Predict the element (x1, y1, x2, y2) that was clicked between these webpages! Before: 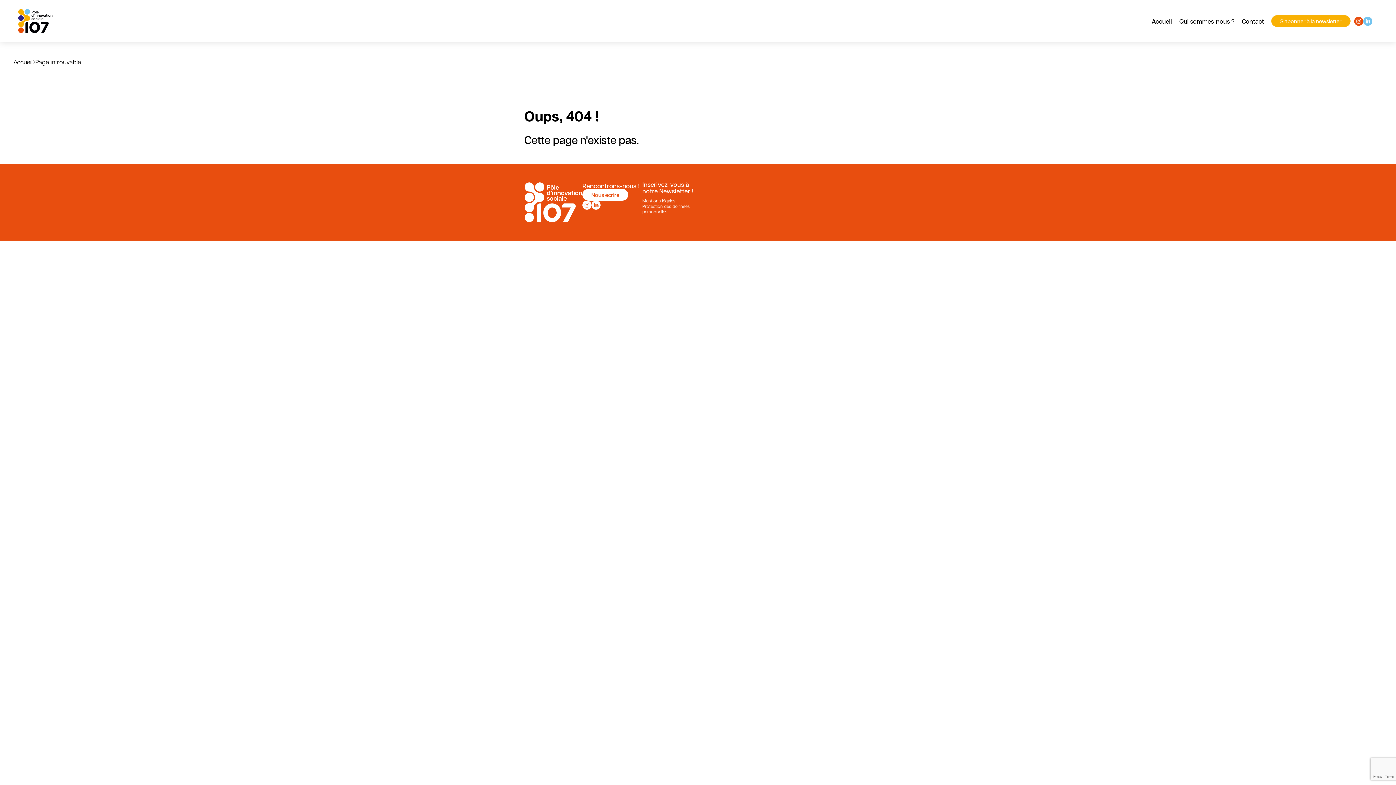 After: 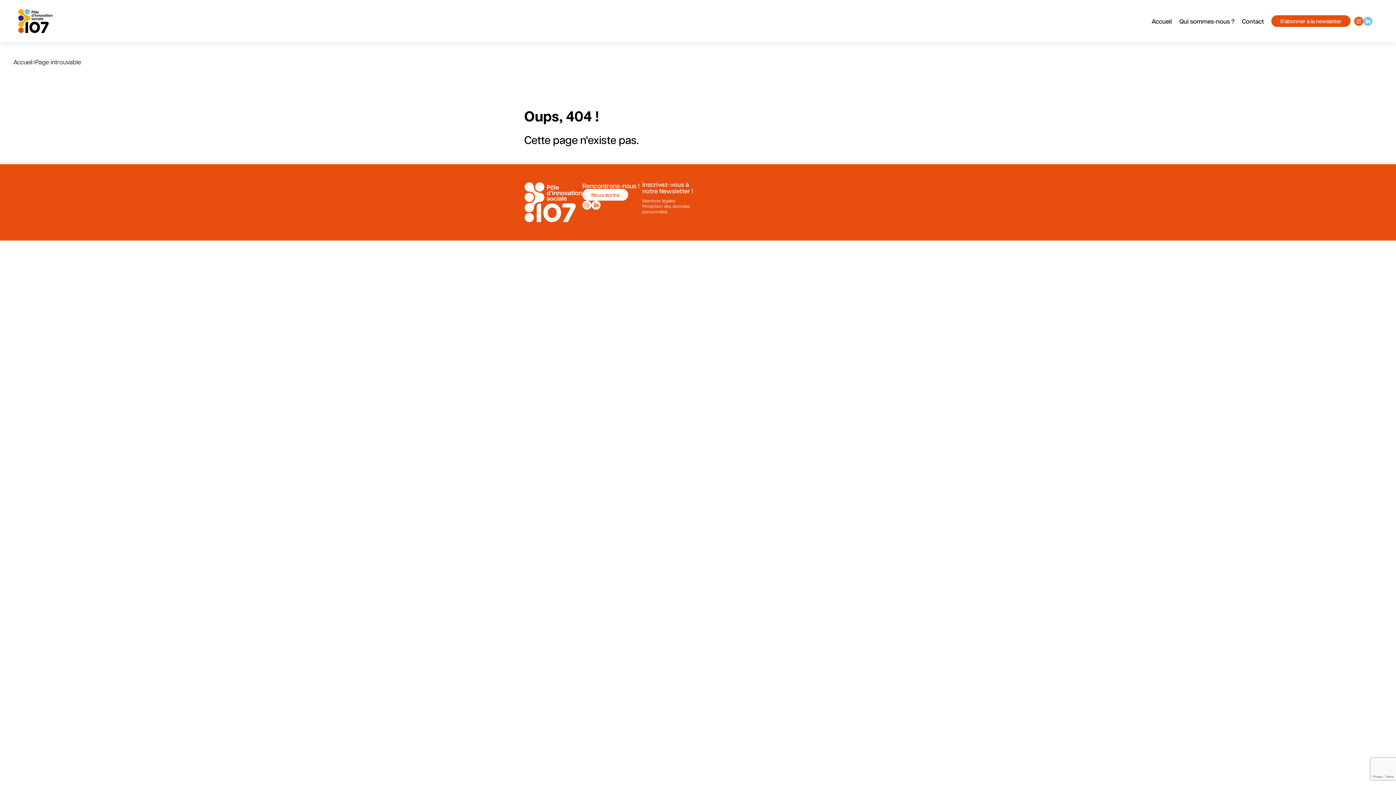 Action: label: S'abonner à la newsletter bbox: (1271, 15, 1350, 26)